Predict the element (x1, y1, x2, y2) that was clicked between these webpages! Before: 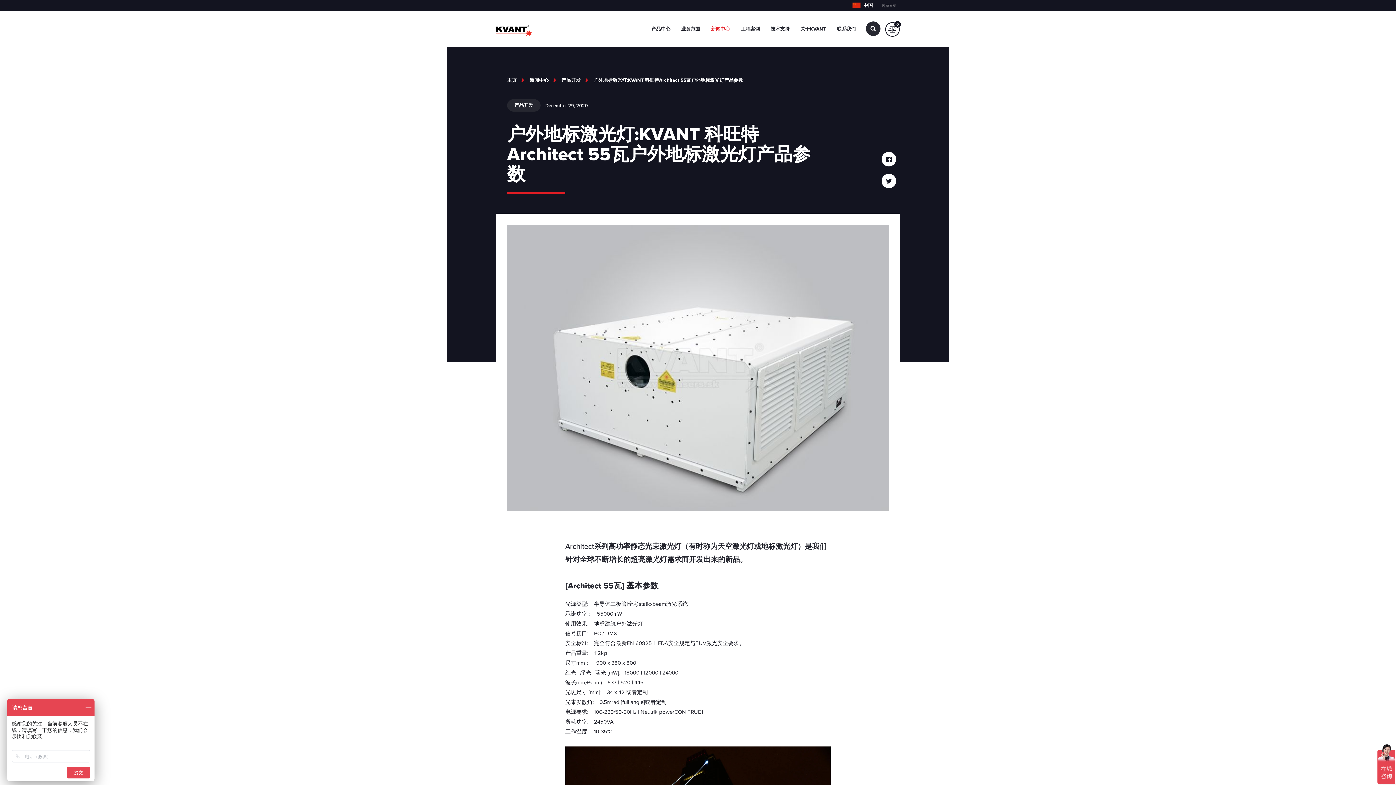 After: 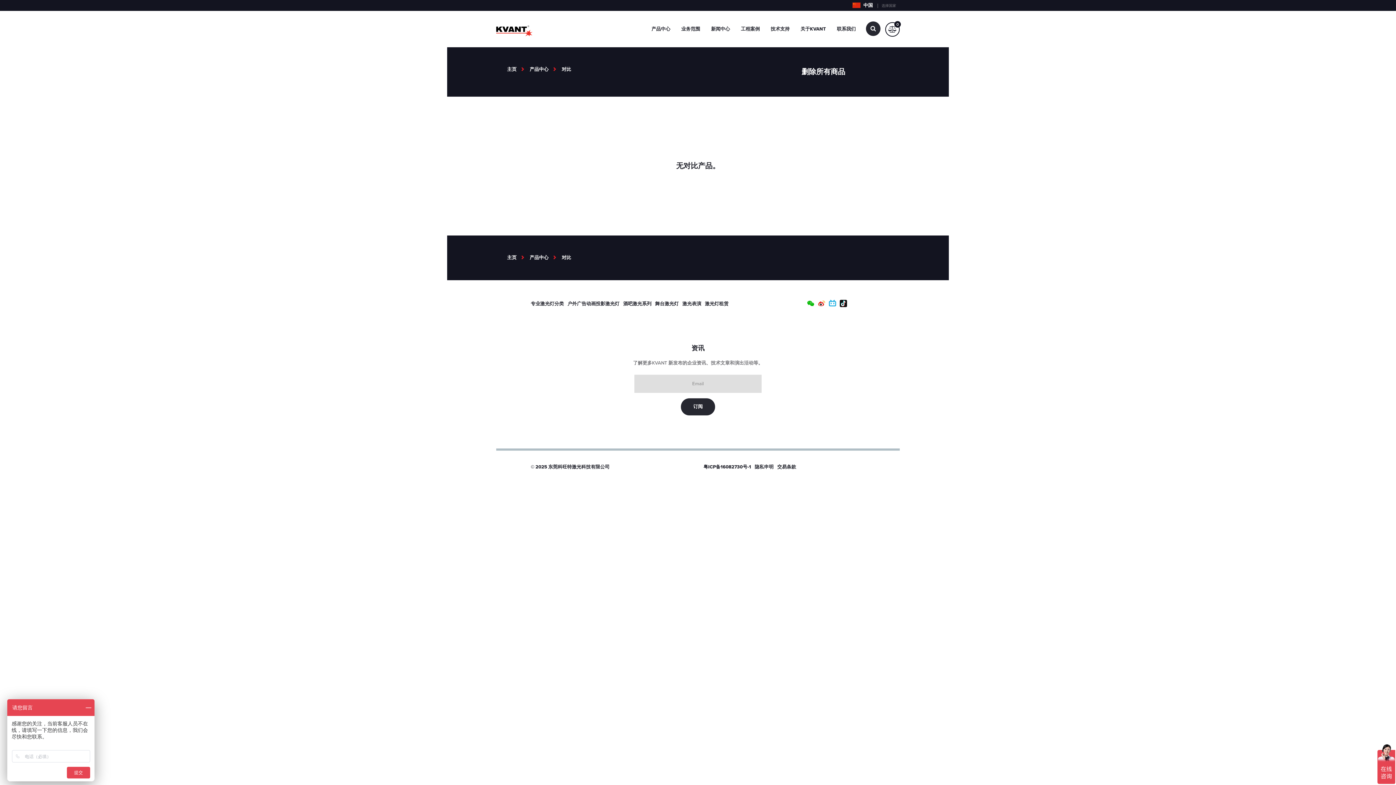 Action: bbox: (885, 22, 900, 36) label: 0